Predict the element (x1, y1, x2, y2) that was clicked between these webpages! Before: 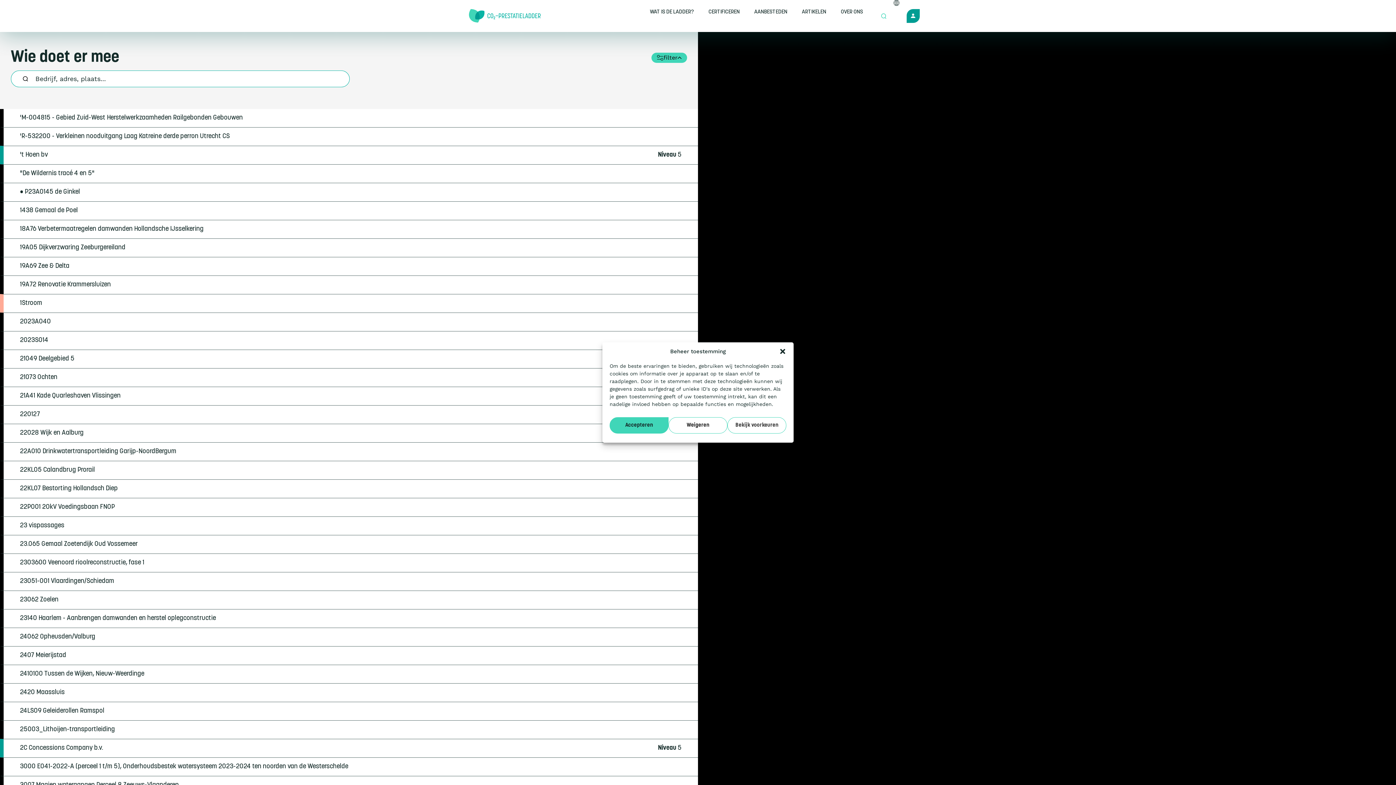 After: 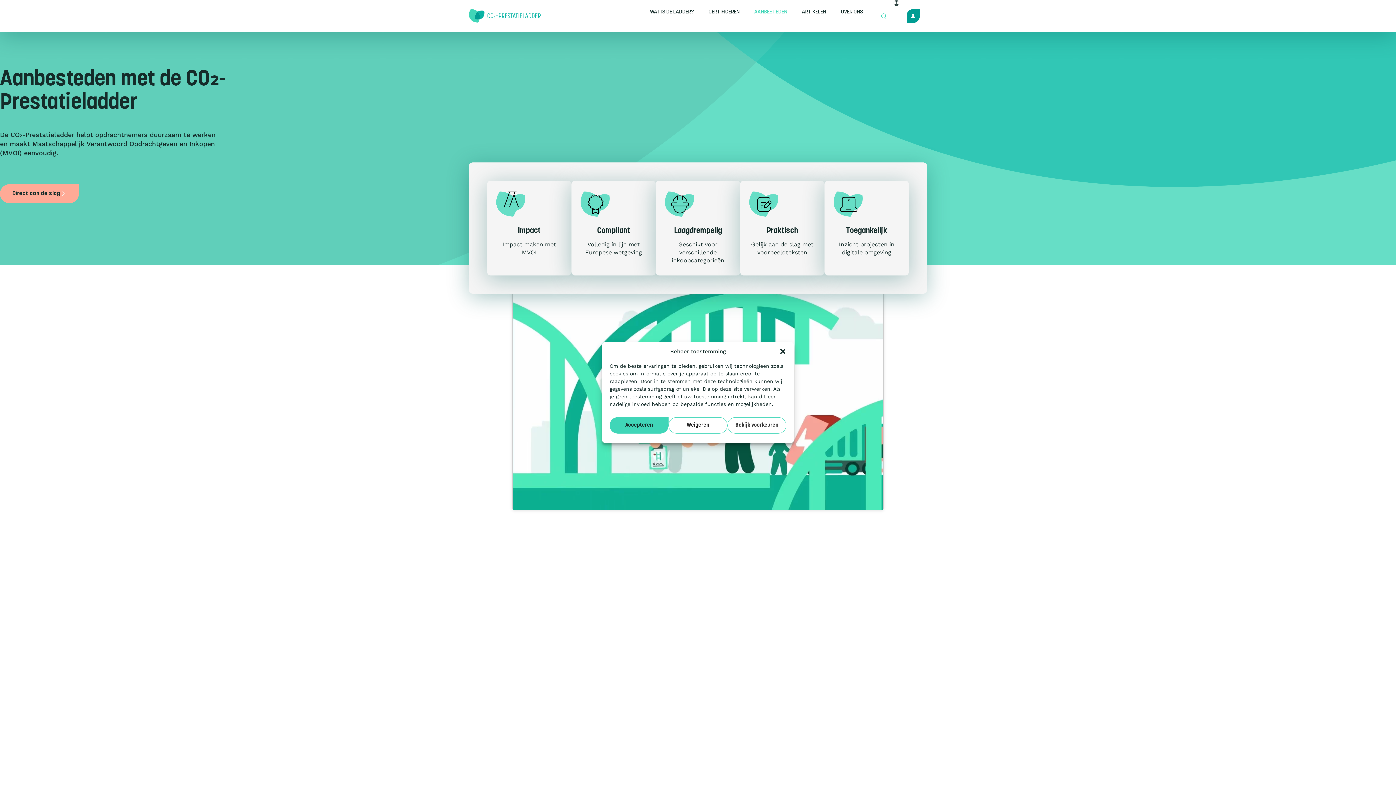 Action: label: AANBESTEDEN bbox: (747, 0, 794, 24)